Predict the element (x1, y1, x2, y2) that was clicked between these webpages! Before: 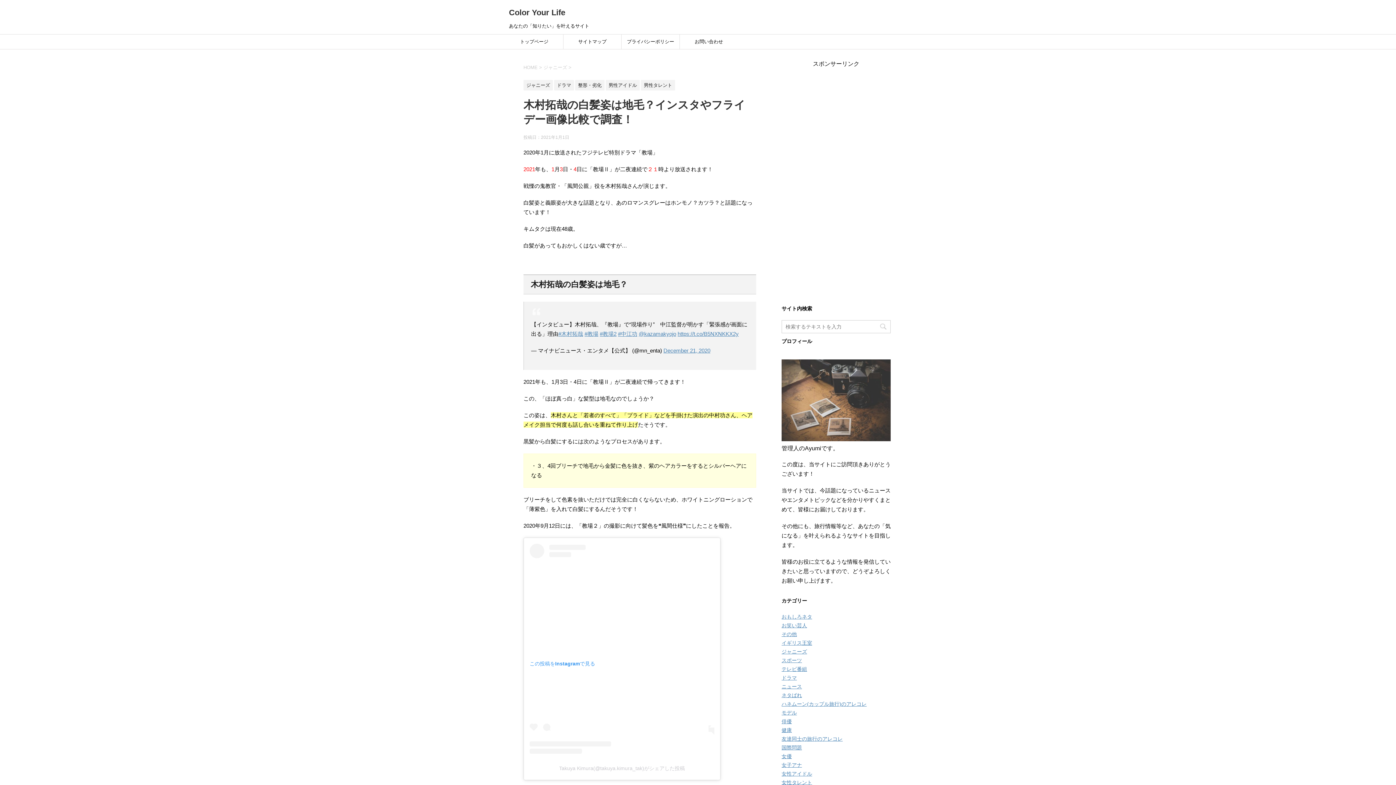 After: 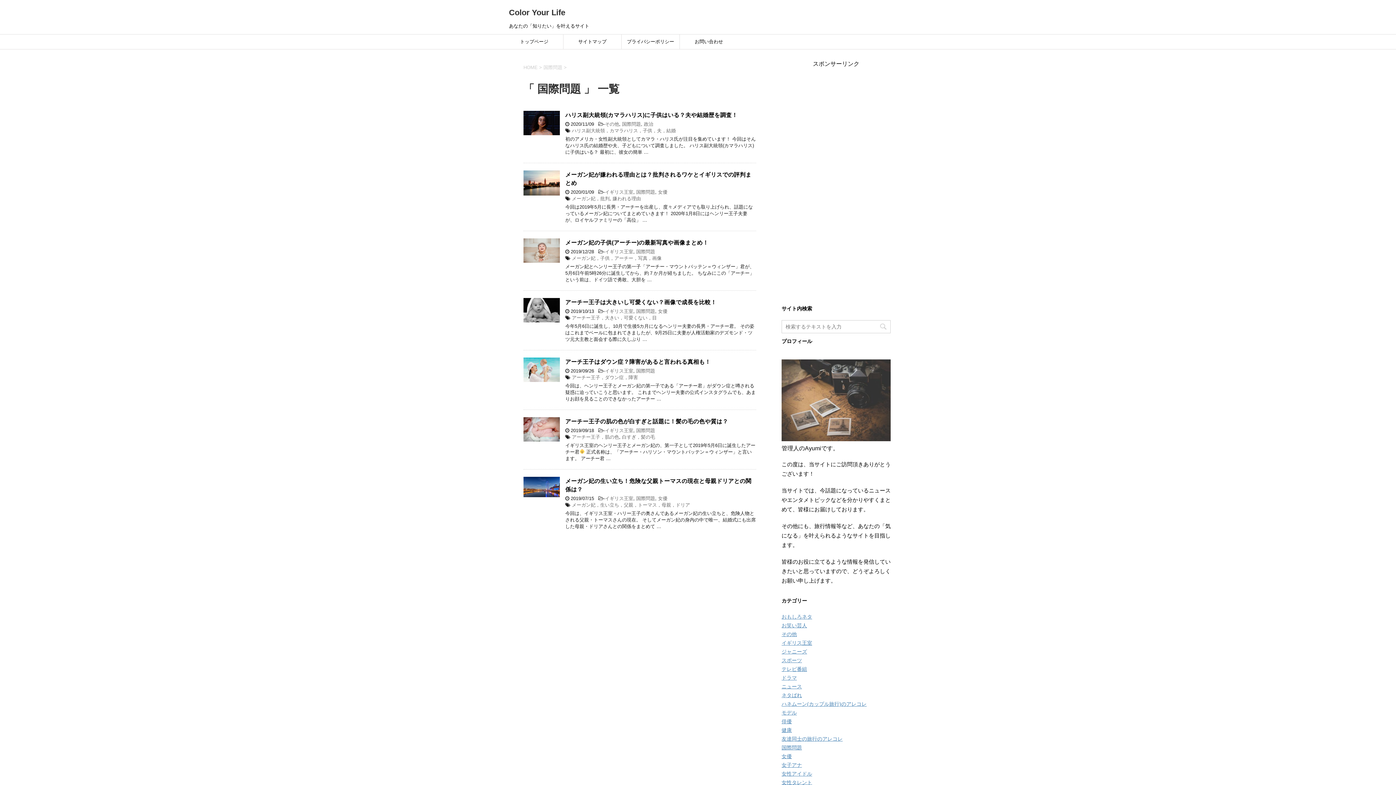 Action: bbox: (781, 745, 802, 750) label: 国際問題